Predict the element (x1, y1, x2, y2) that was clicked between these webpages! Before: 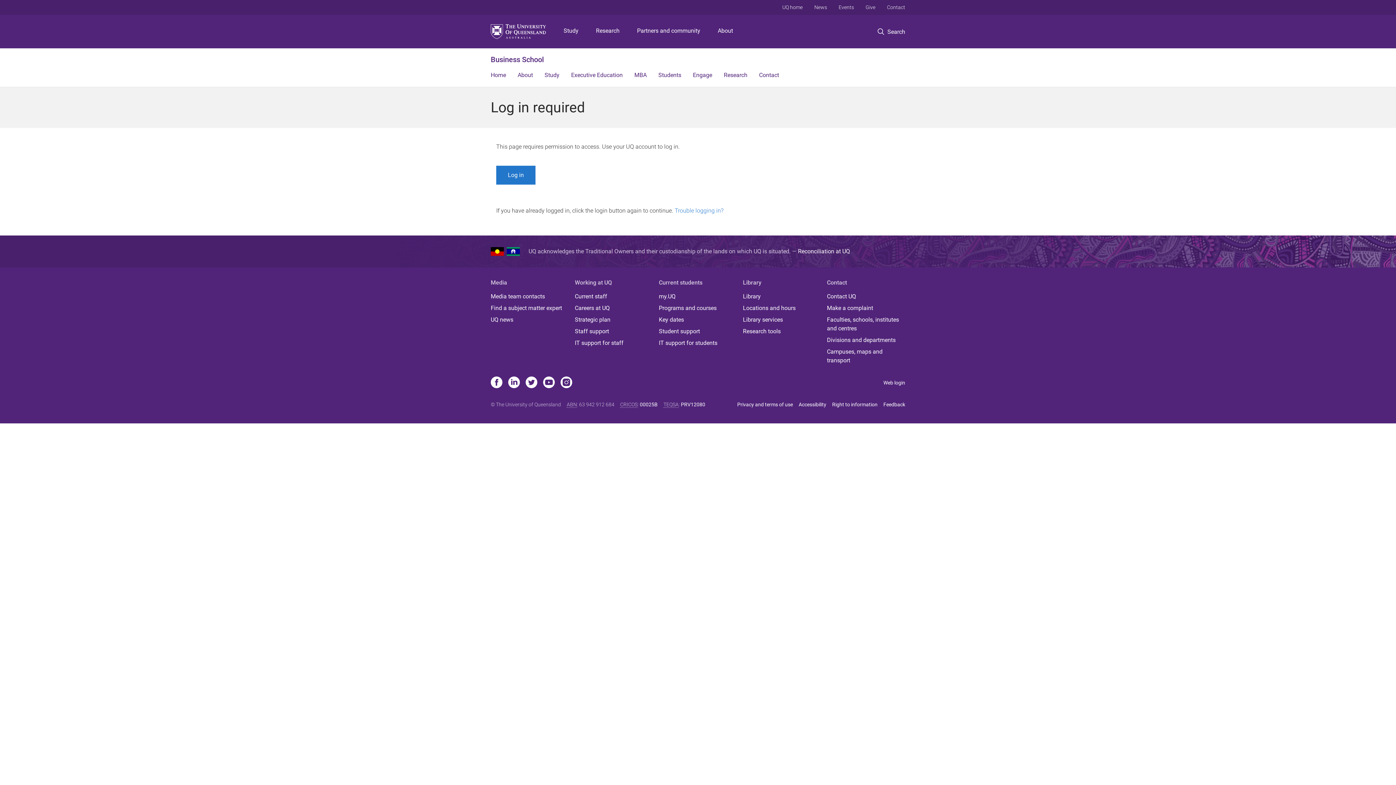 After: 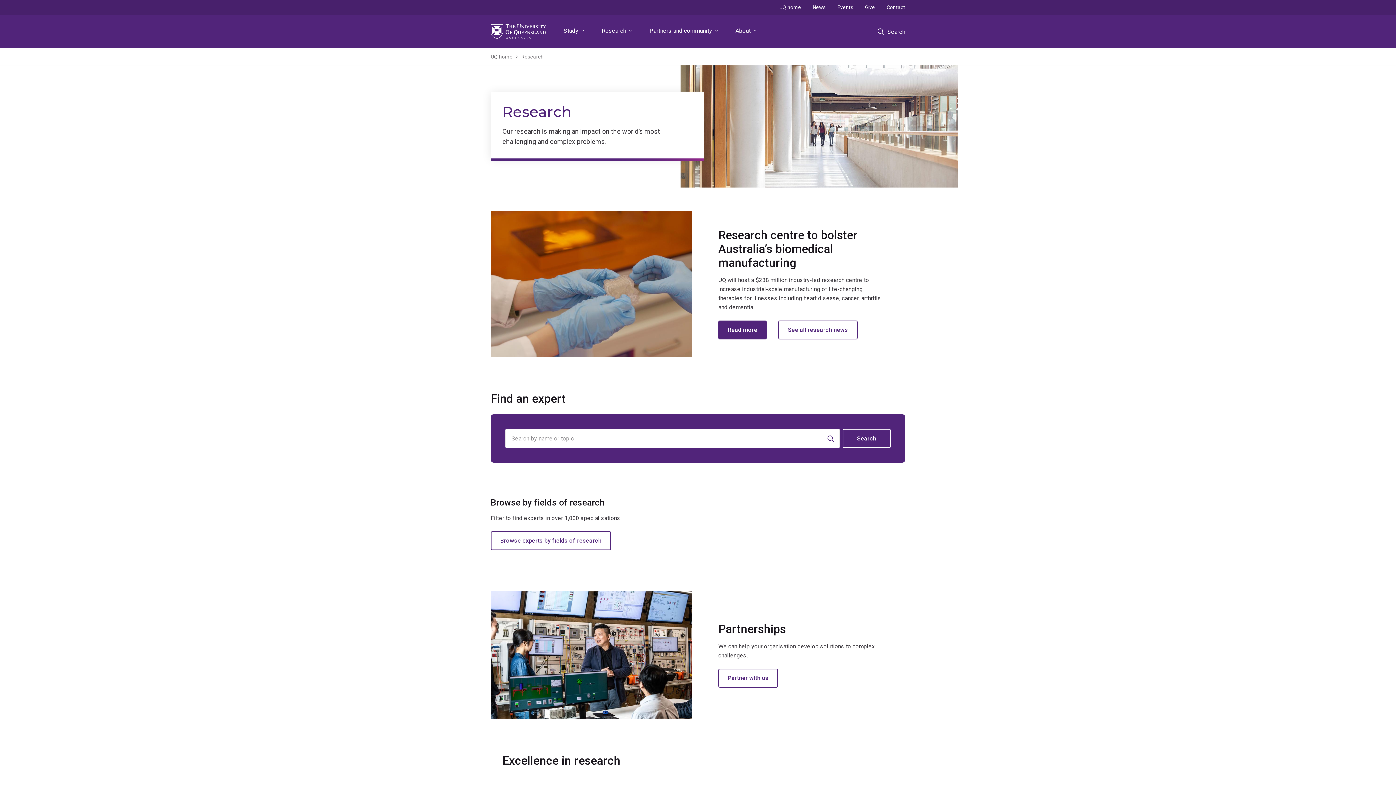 Action: bbox: (593, 14, 622, 48) label: Research